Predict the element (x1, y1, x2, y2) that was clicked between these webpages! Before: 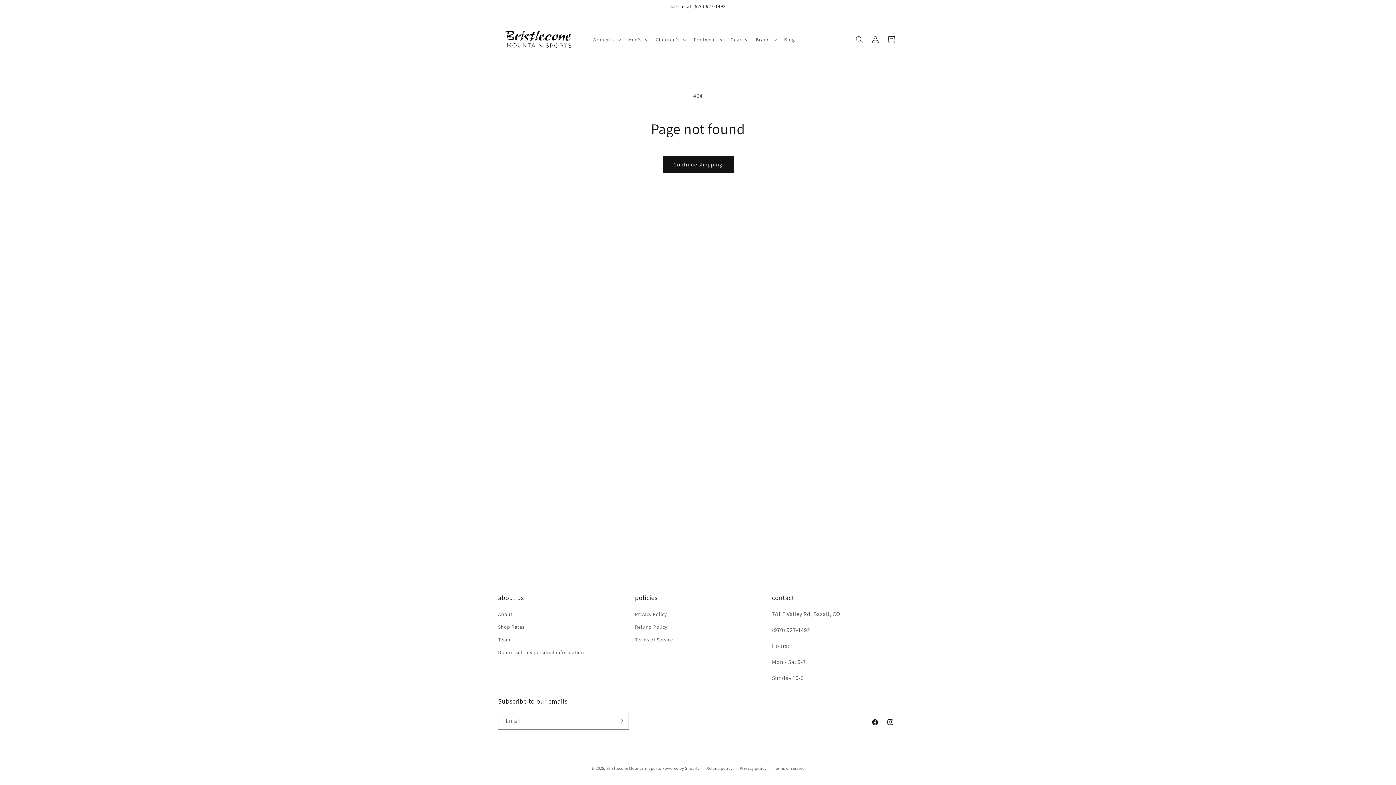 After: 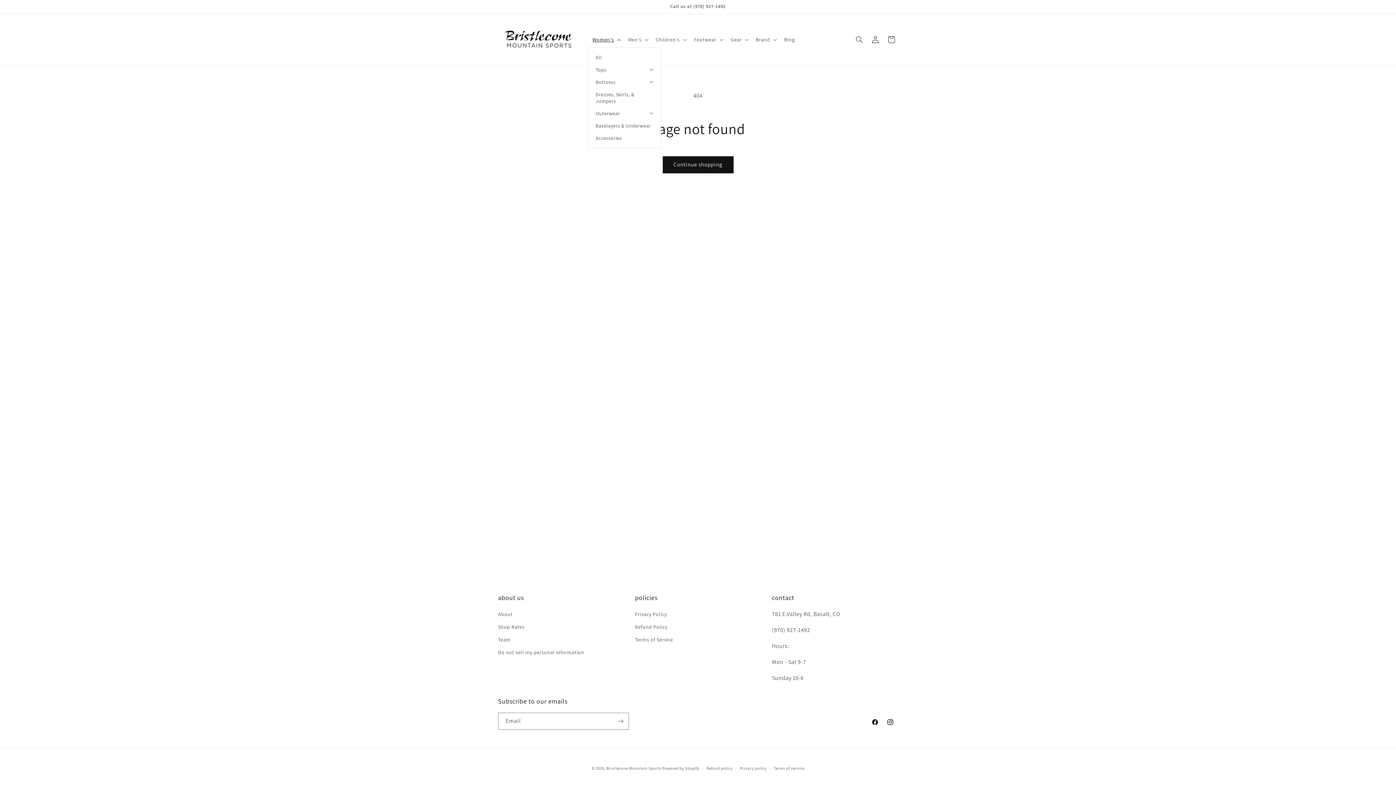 Action: bbox: (588, 31, 623, 47) label: Women's